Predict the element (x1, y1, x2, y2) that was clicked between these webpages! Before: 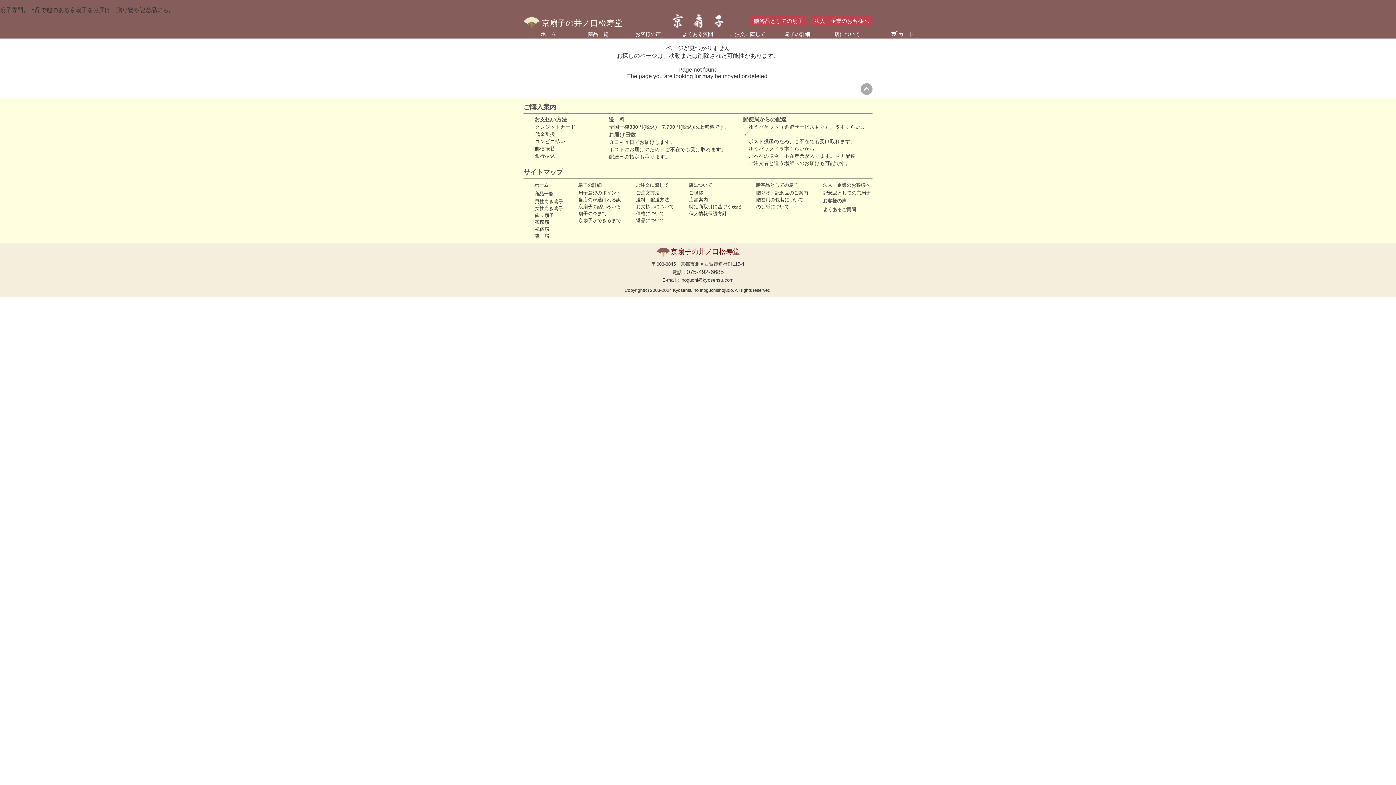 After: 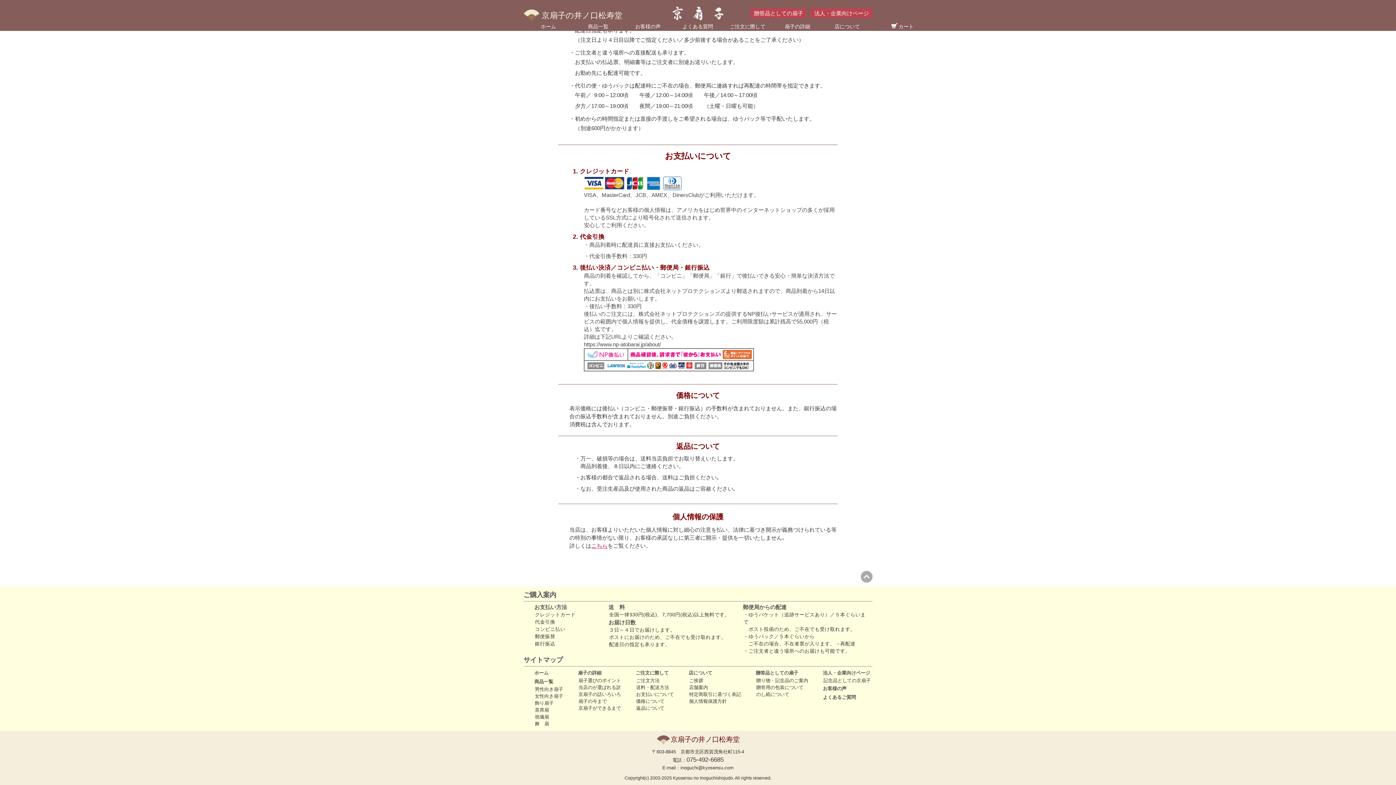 Action: label: 価格について bbox: (636, 210, 664, 216)